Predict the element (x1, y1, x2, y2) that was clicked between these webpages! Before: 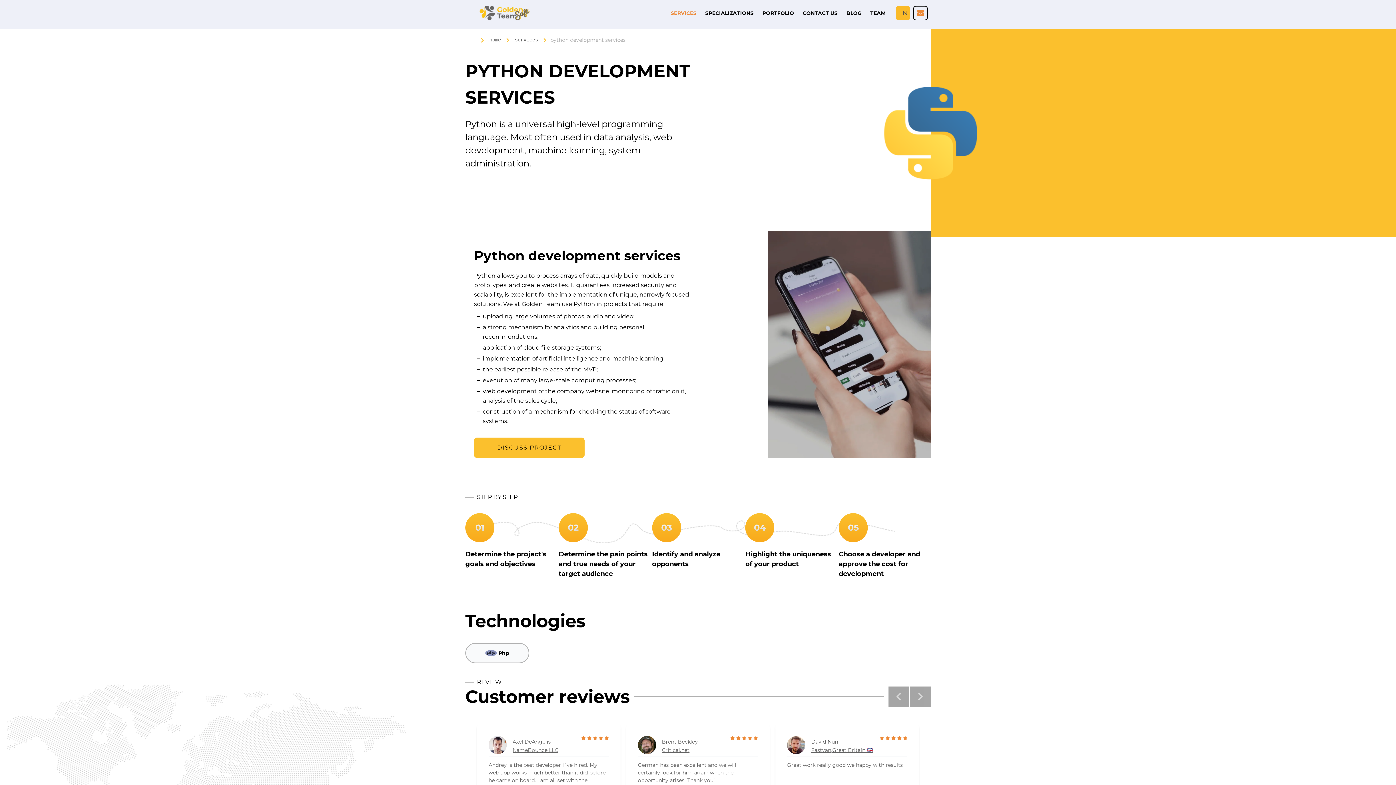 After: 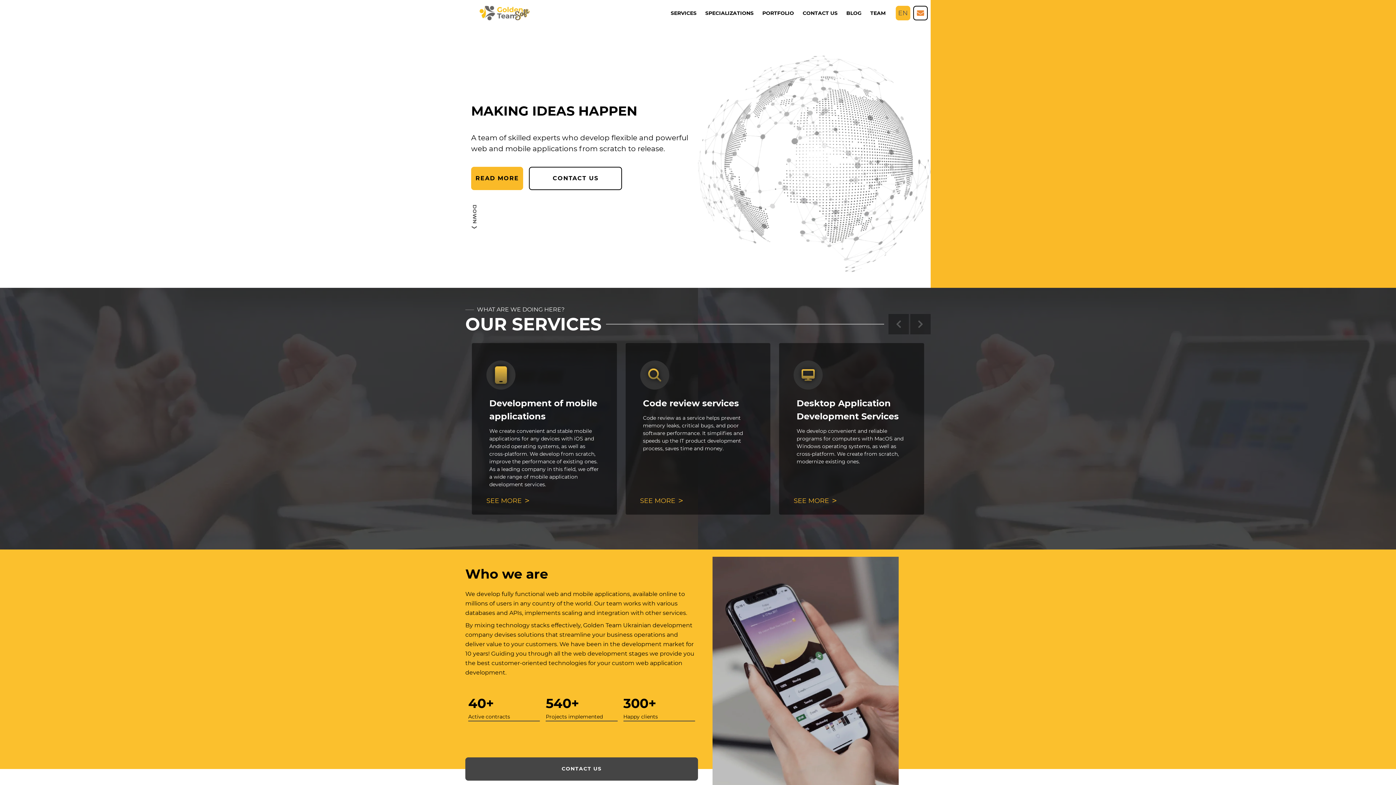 Action: bbox: (480, 34, 502, 45) label: home